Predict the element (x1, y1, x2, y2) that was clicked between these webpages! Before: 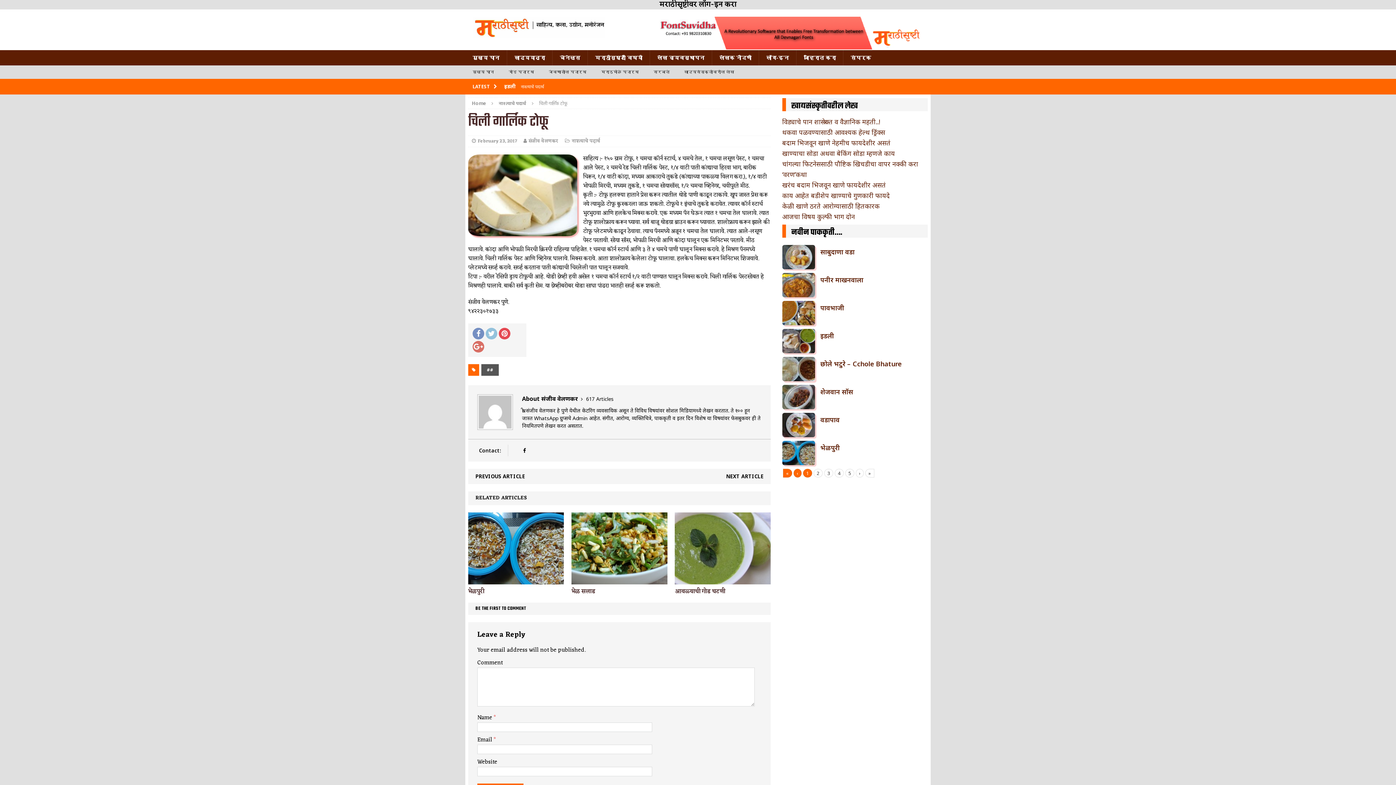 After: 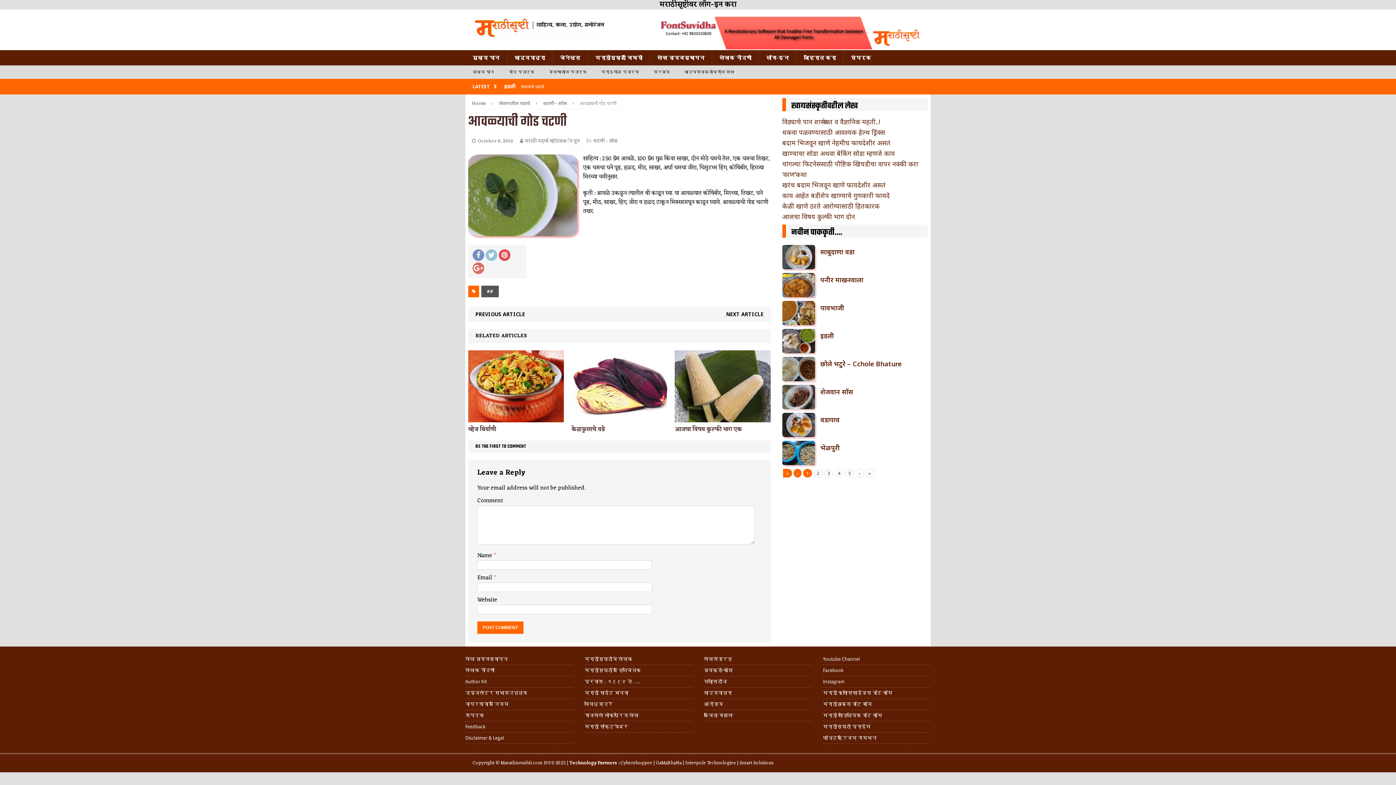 Action: bbox: (675, 586, 725, 596) label: आवळ्याची गोड चटणी